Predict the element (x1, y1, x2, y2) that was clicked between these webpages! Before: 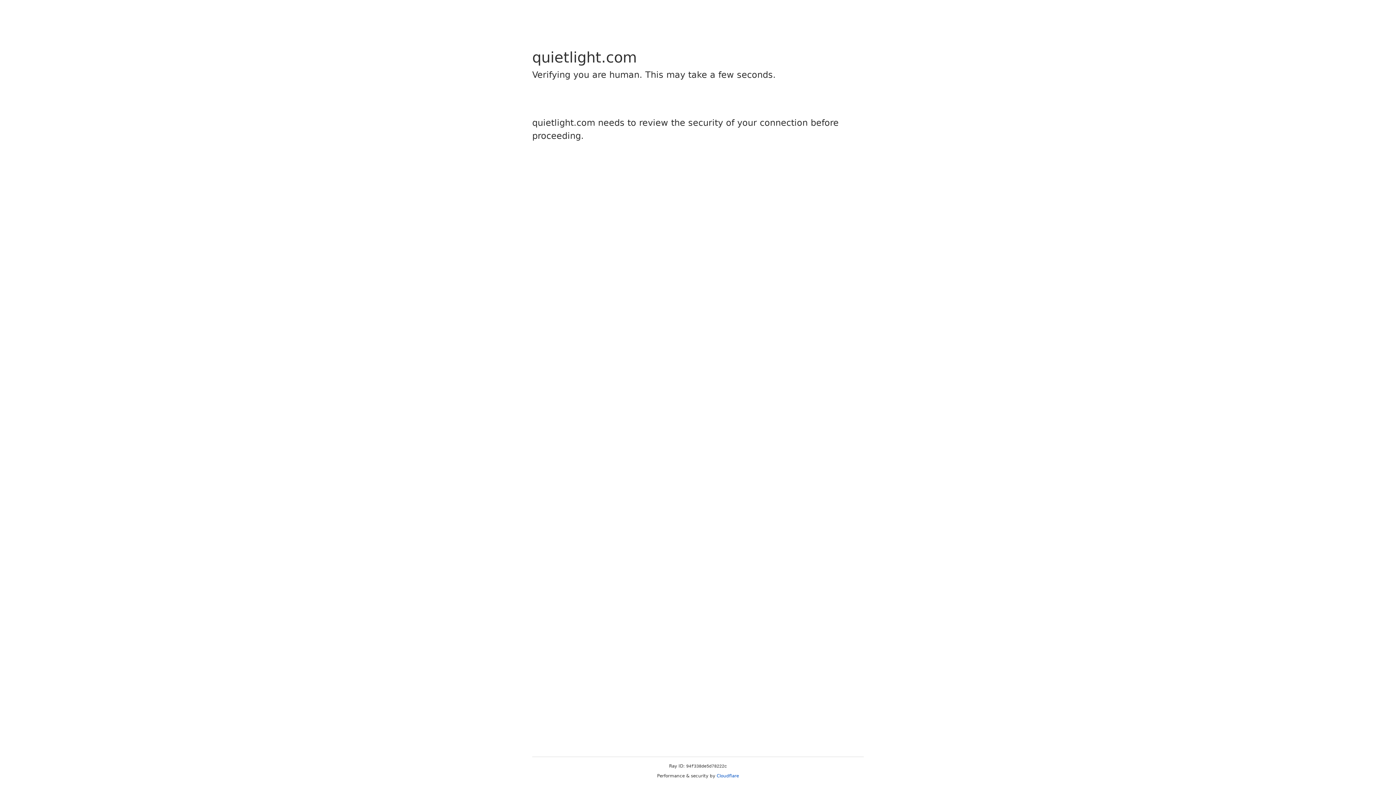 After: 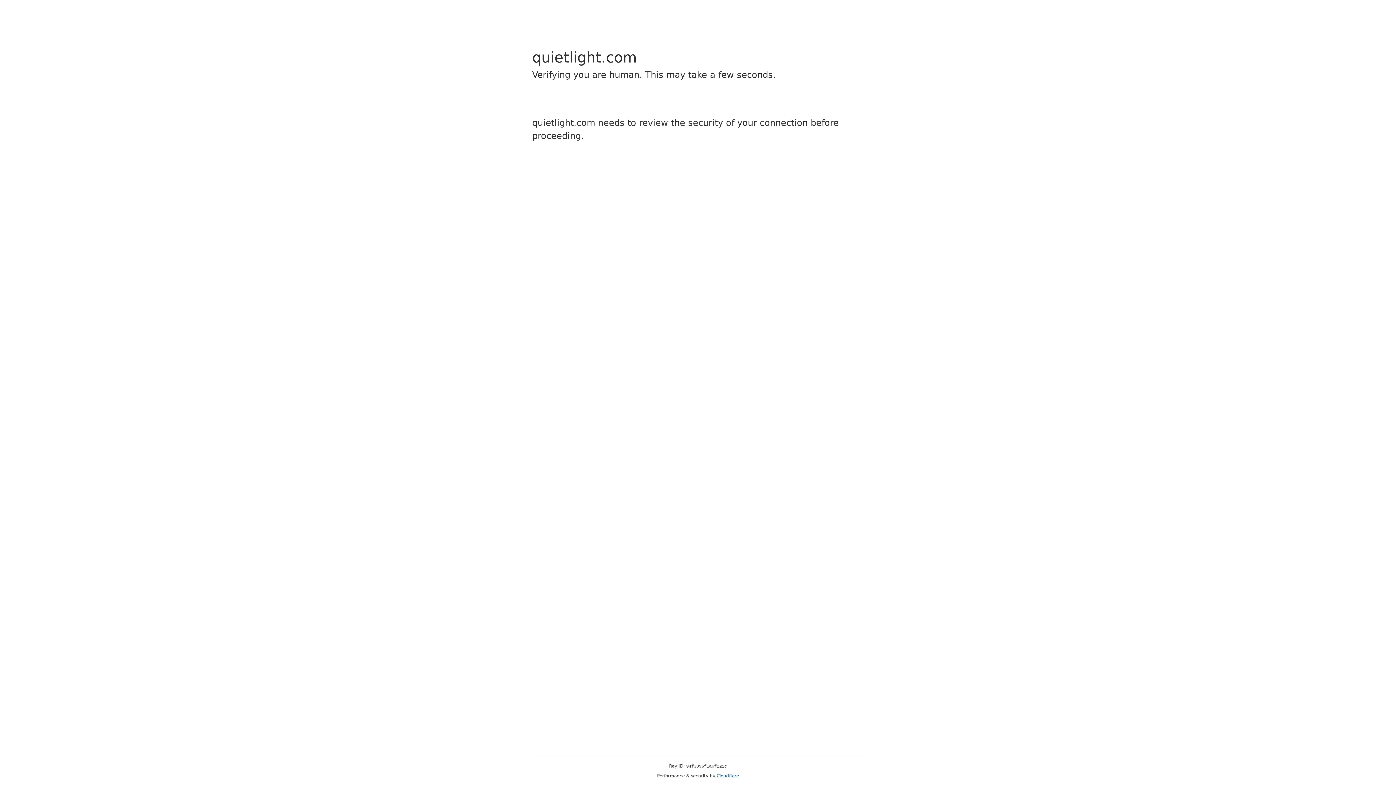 Action: bbox: (716, 773, 739, 778) label: Cloudflare